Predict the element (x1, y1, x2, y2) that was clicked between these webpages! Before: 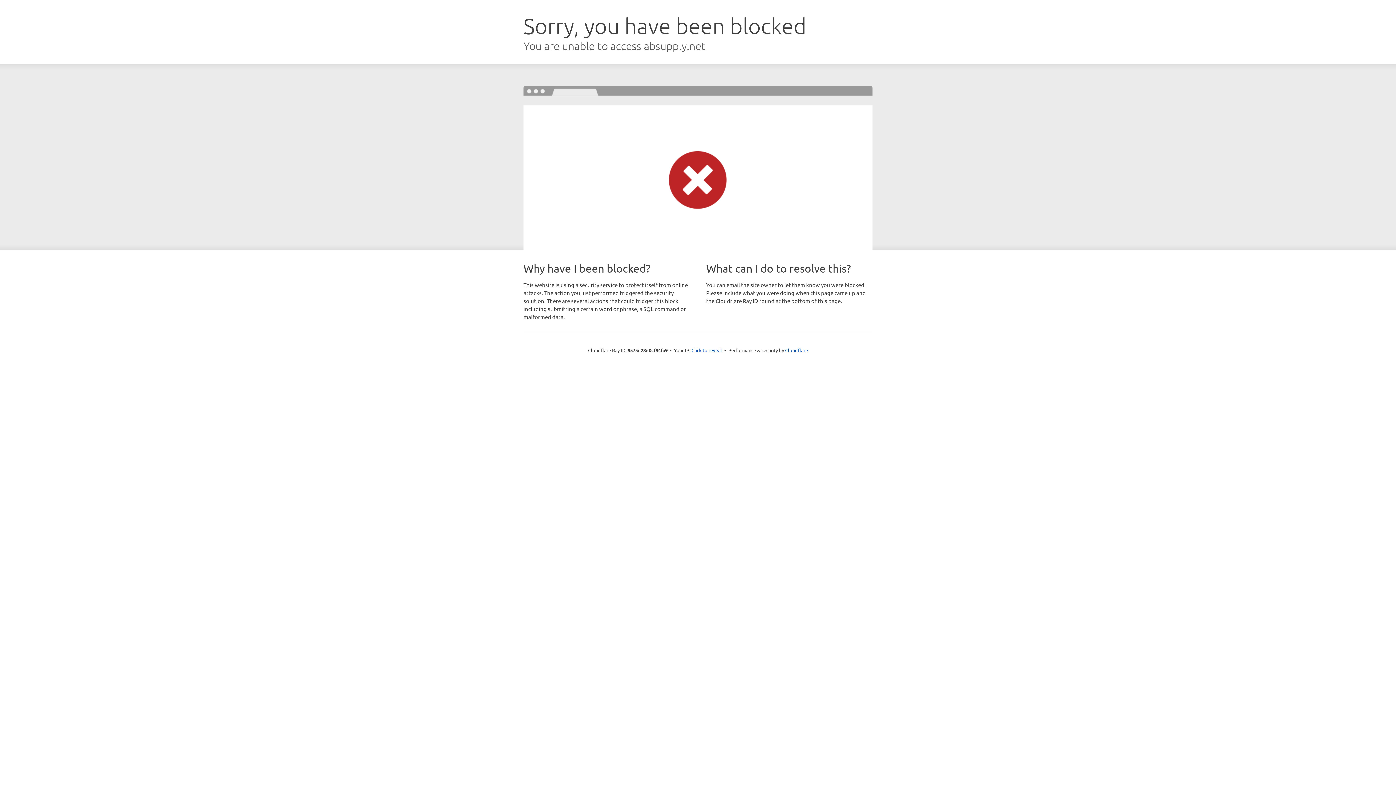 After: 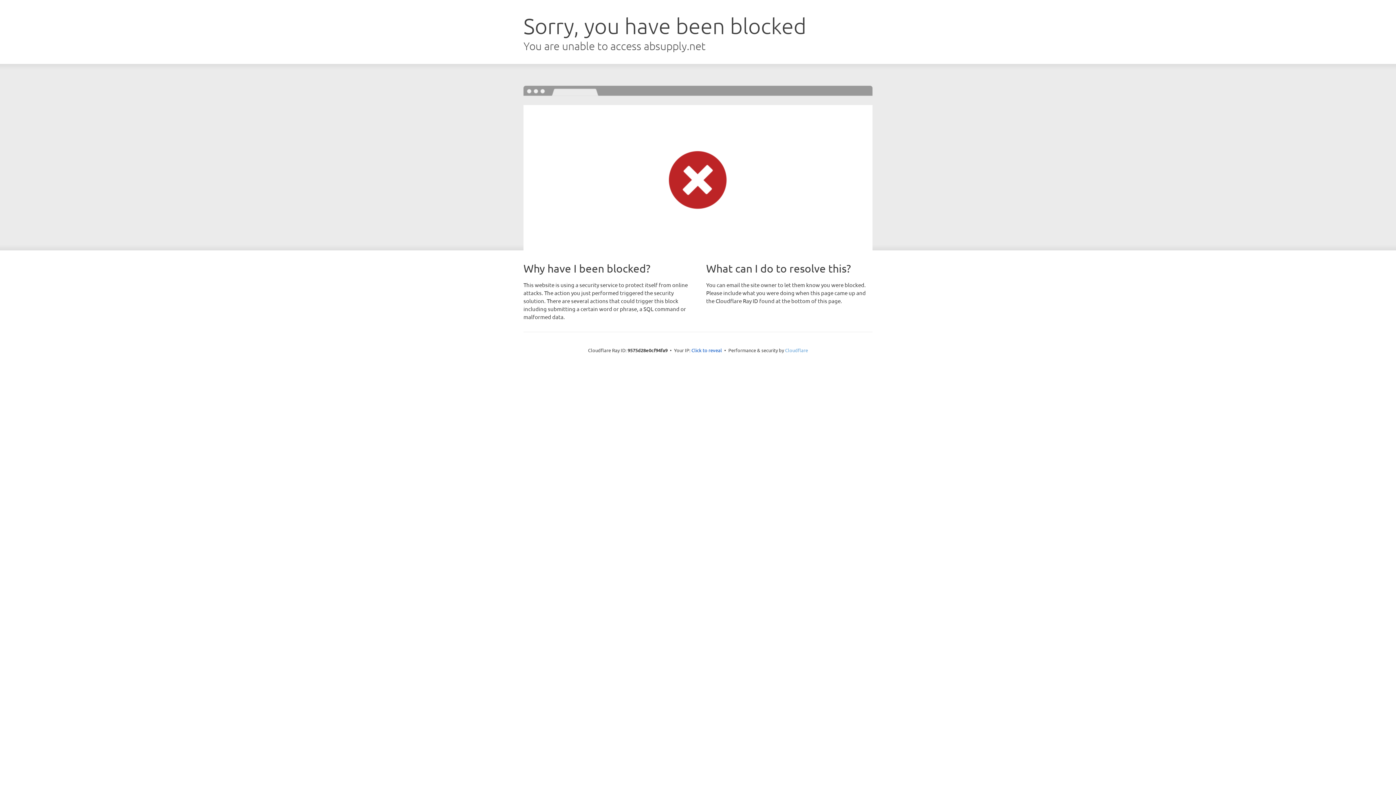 Action: bbox: (785, 347, 808, 353) label: Cloudflare